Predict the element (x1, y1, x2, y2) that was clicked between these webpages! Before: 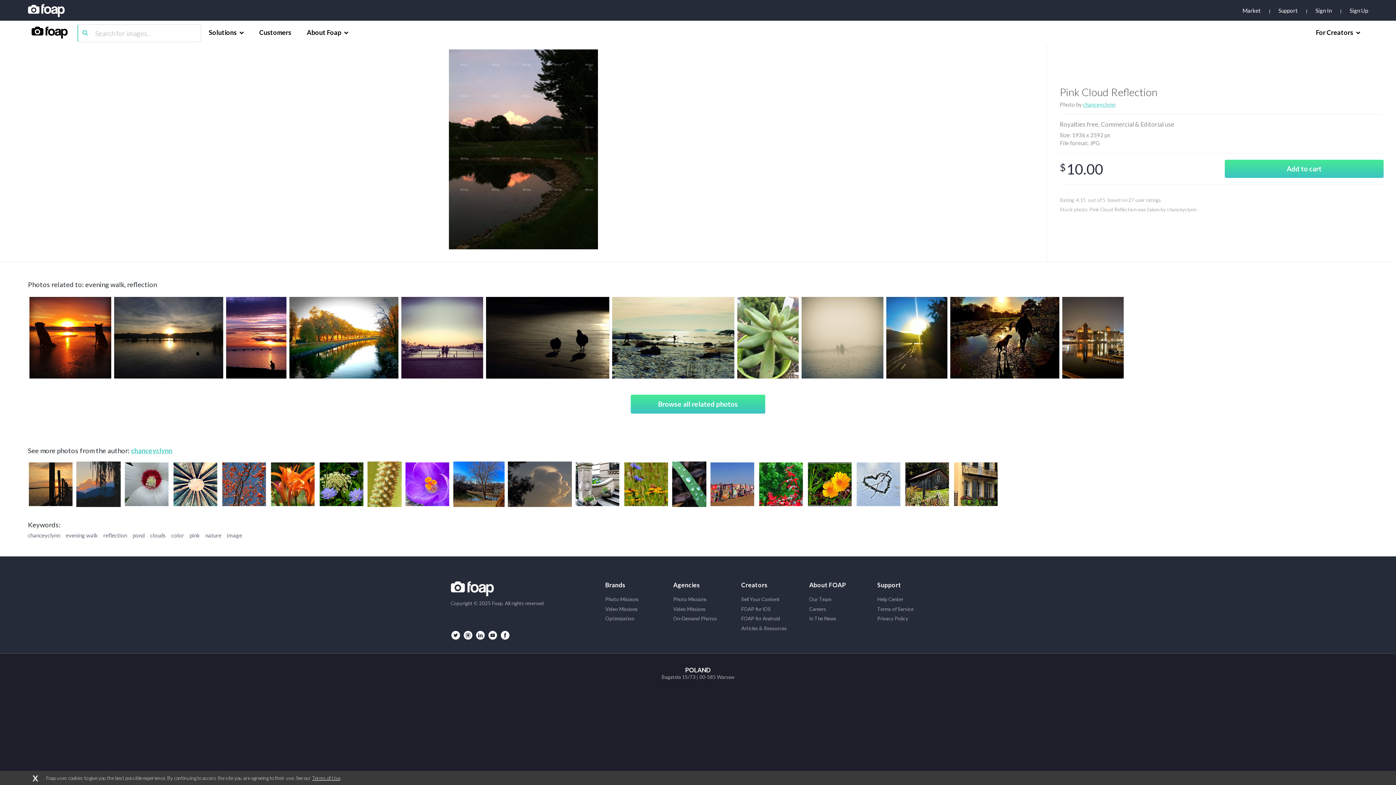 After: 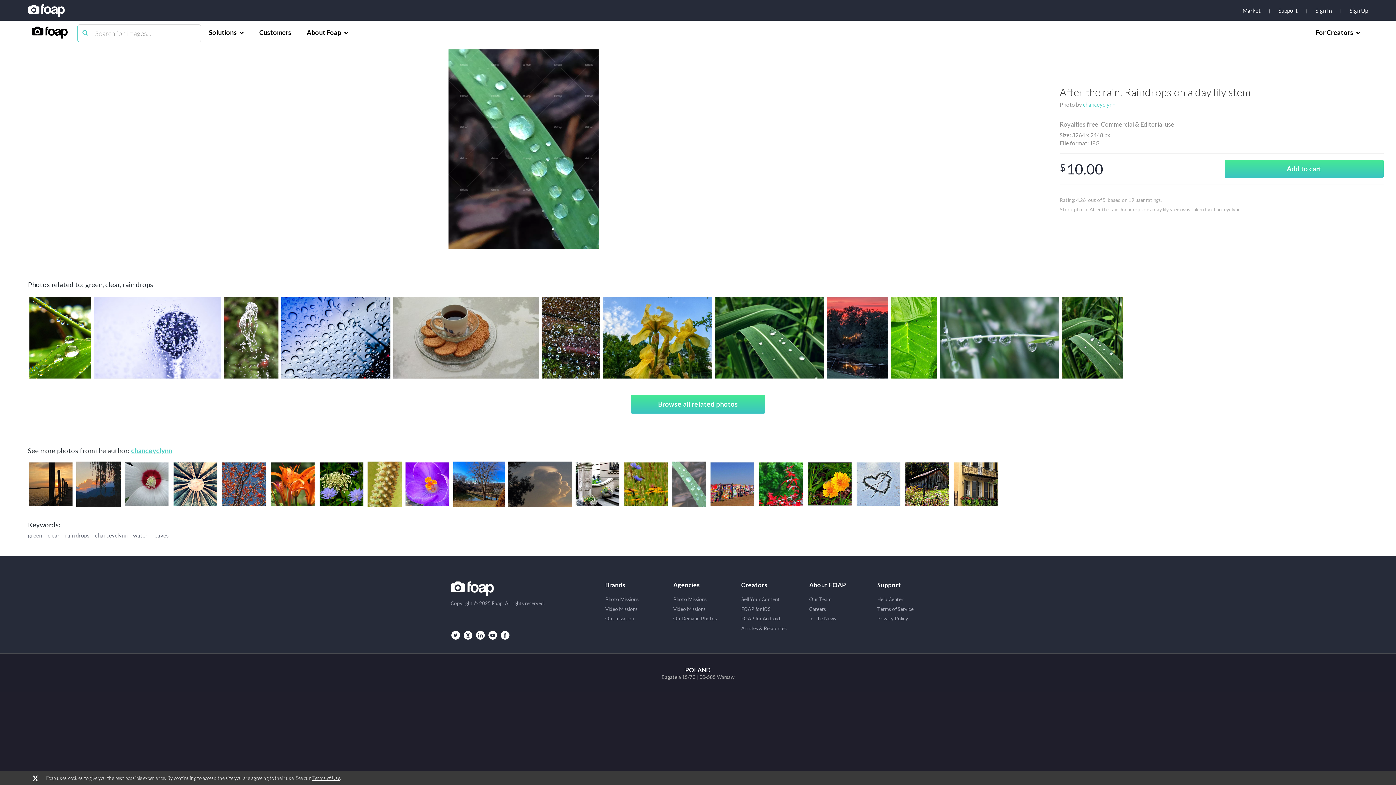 Action: bbox: (669, 461, 706, 508)